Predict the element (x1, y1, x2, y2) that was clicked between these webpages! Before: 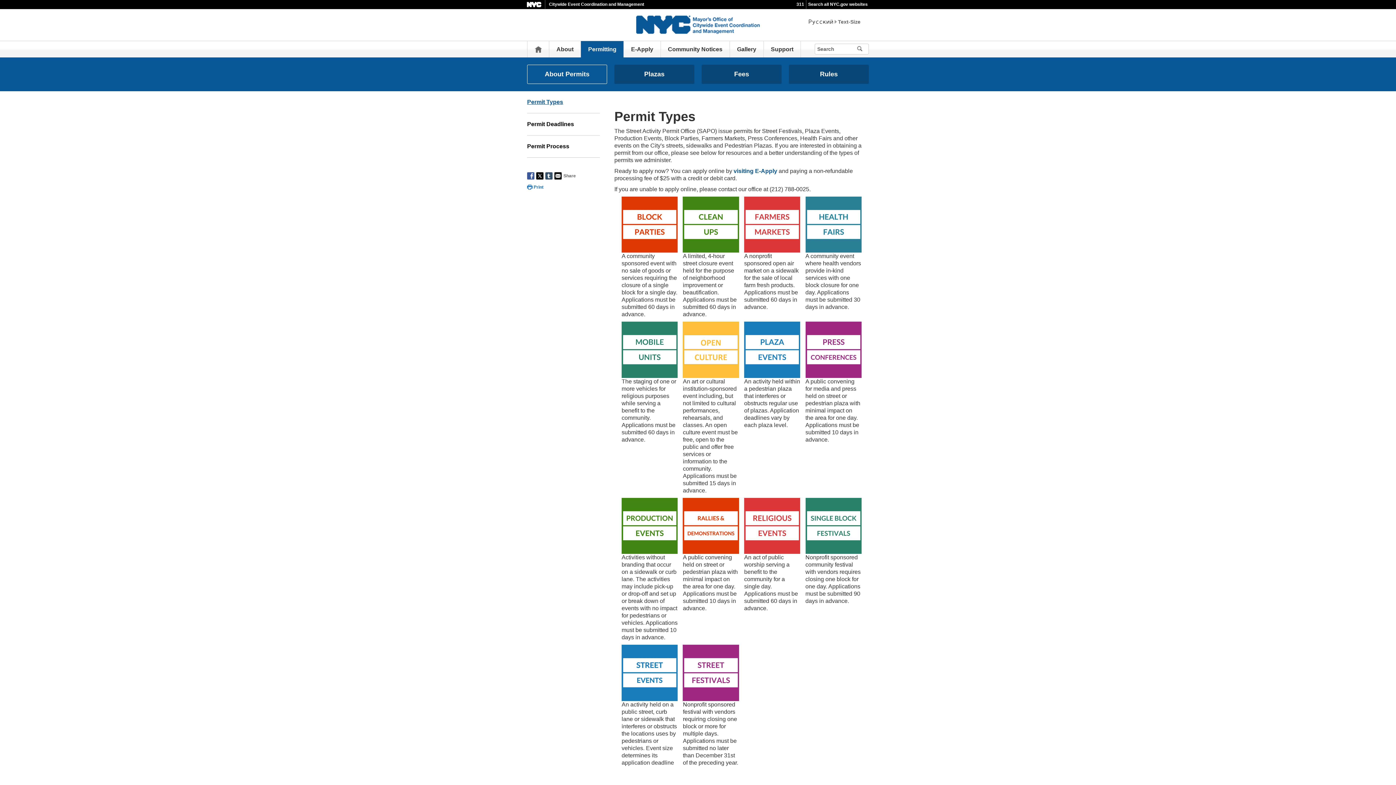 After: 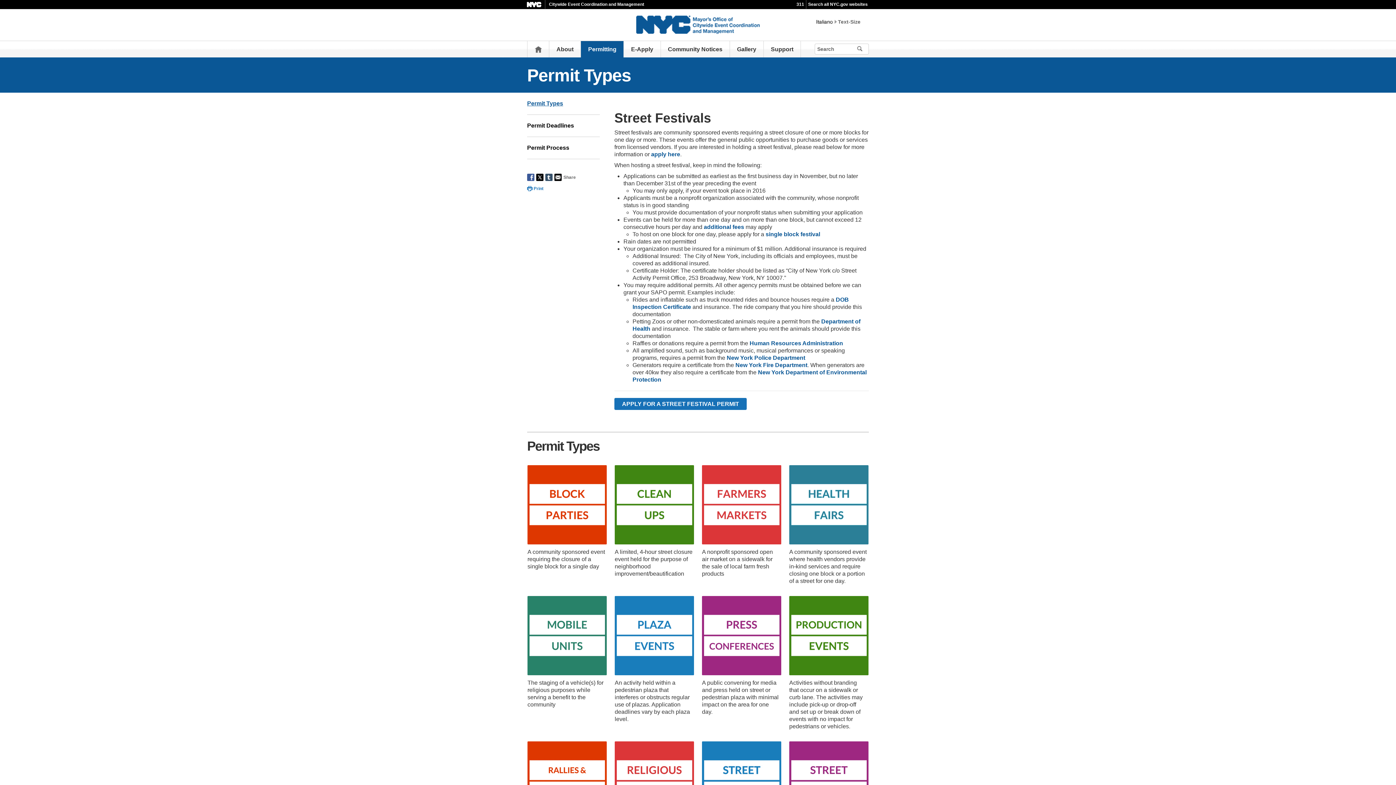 Action: bbox: (683, 669, 739, 675)